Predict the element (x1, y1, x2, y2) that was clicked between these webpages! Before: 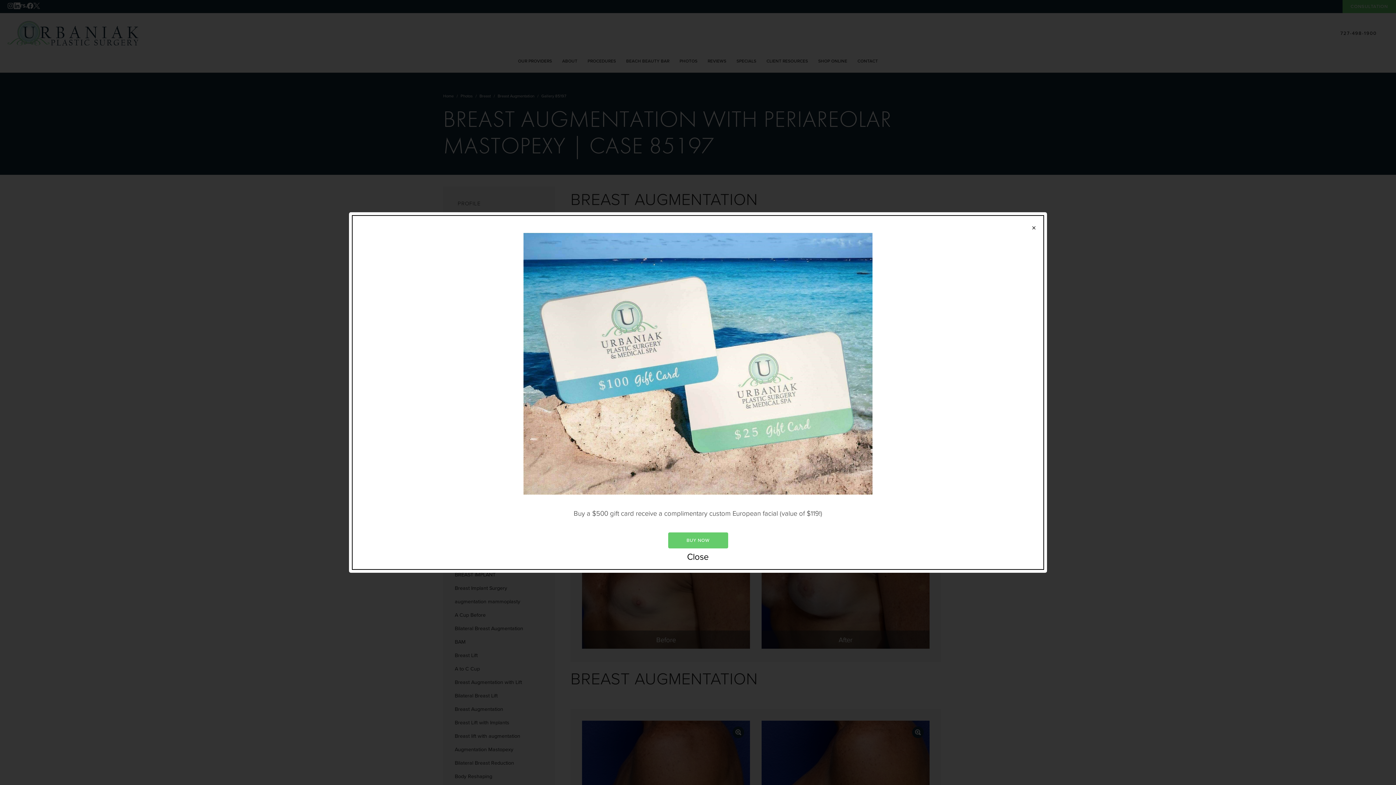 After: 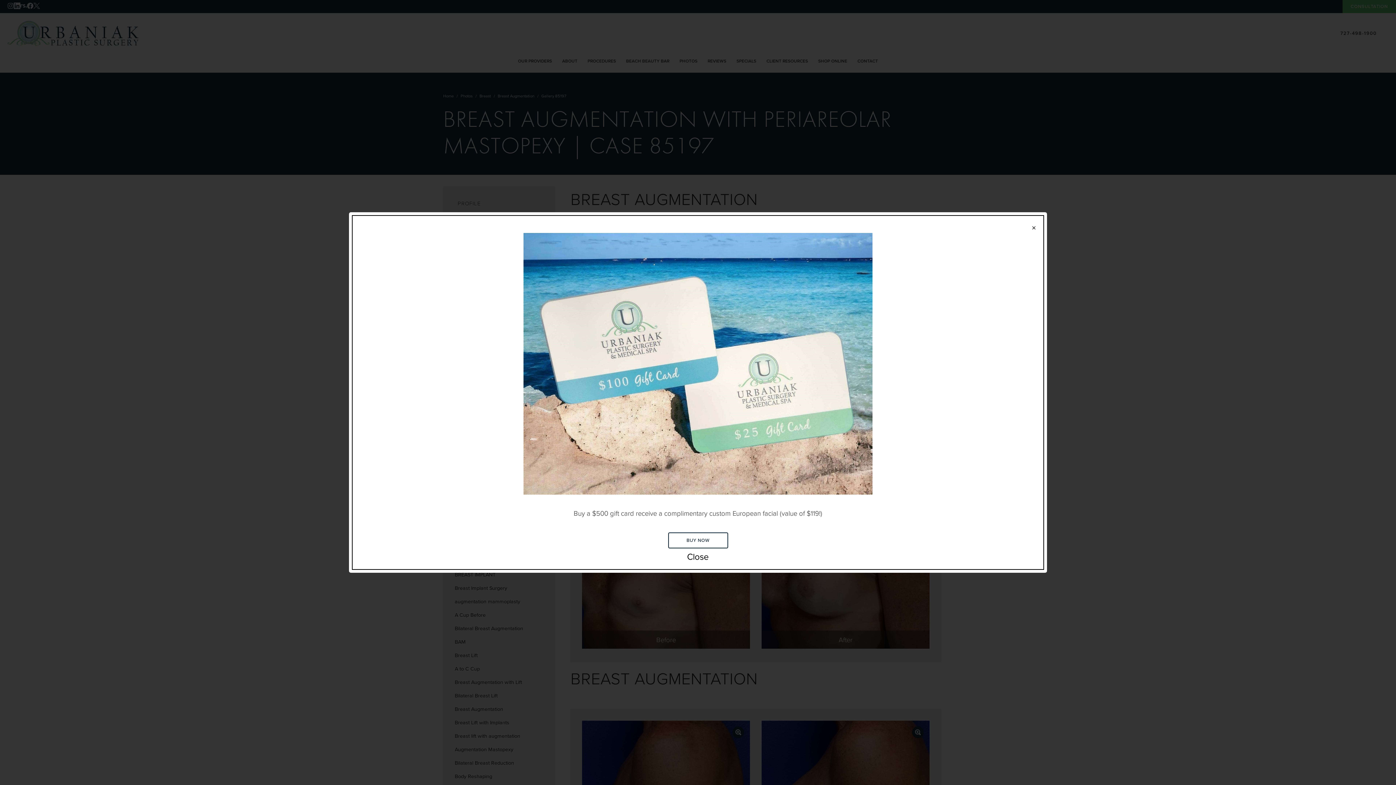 Action: label: Close modal bbox: (668, 532, 728, 548)